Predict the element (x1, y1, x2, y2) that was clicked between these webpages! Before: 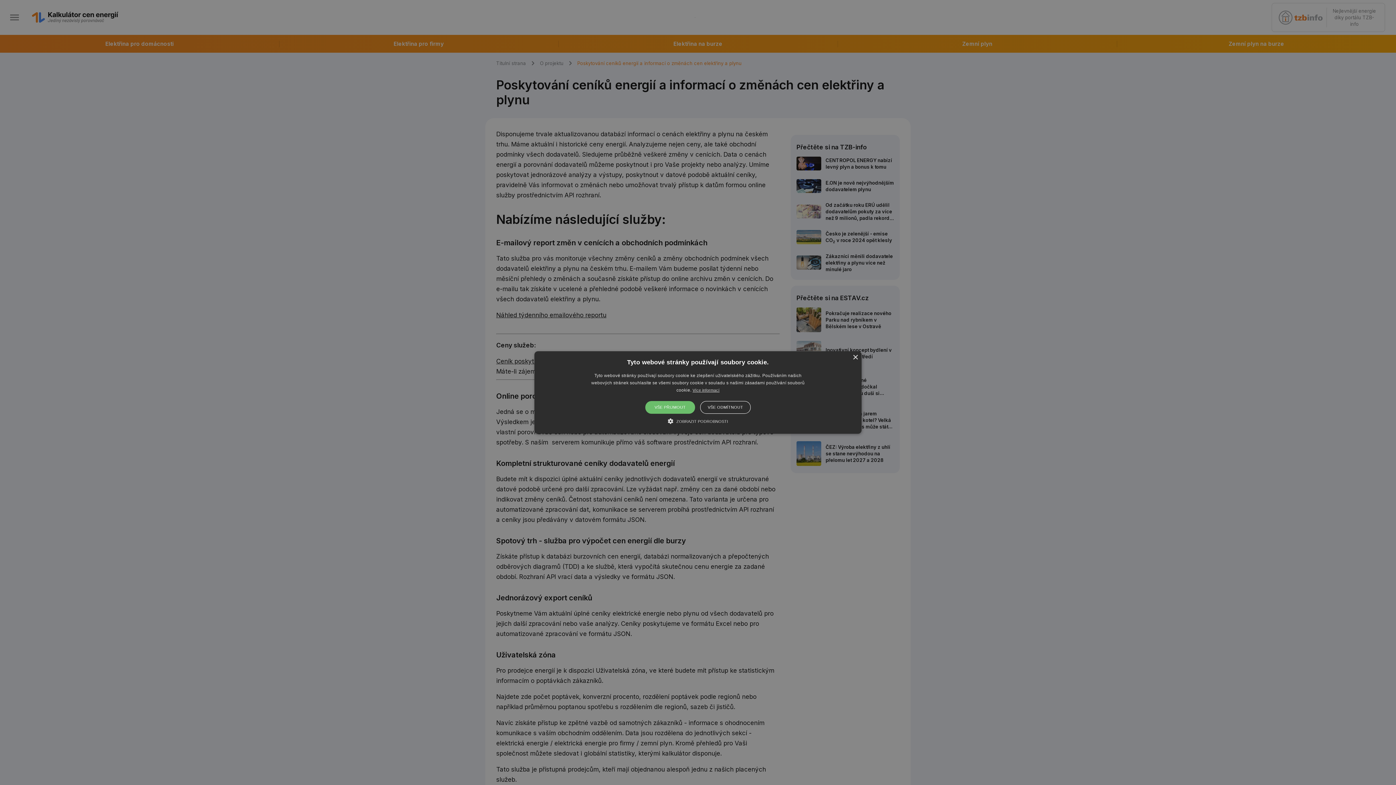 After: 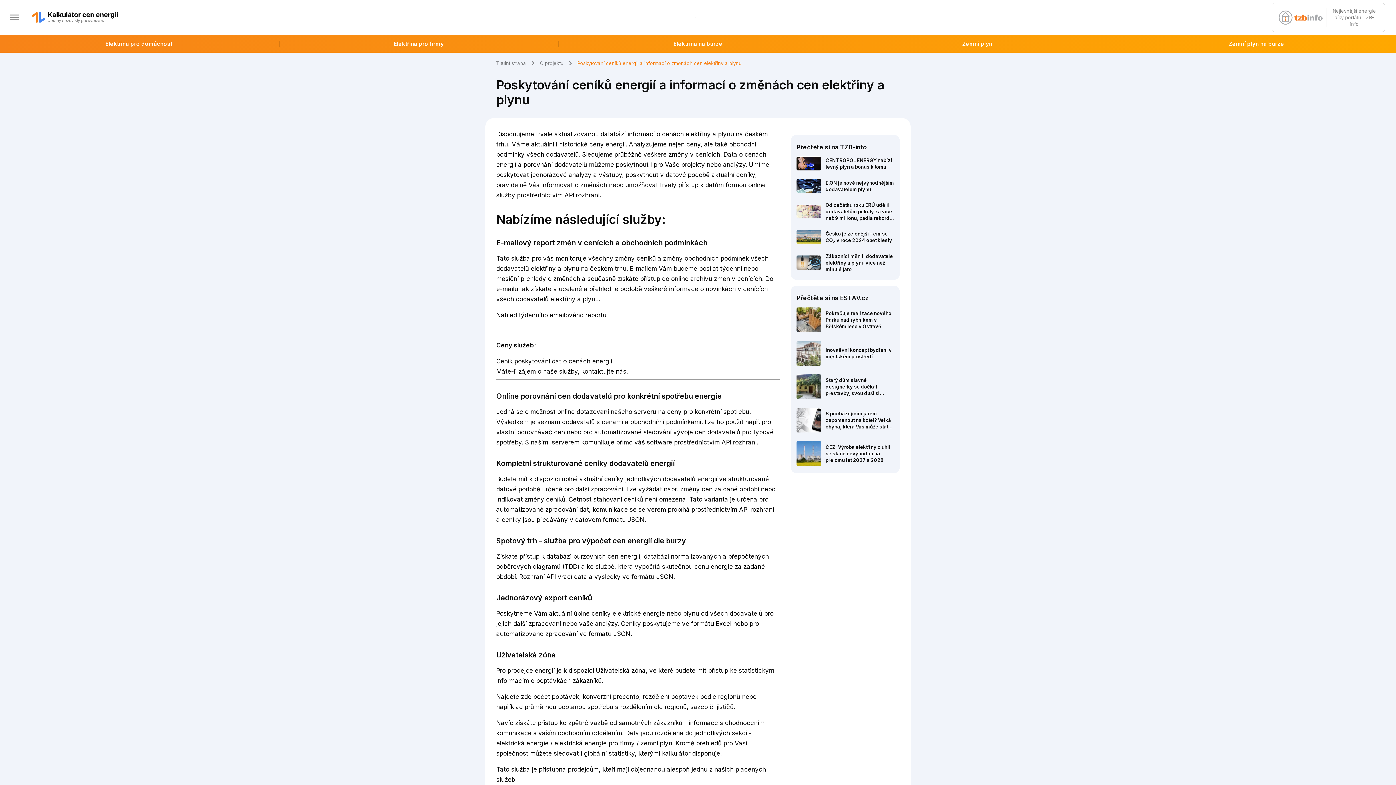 Action: bbox: (645, 401, 695, 414) label: VŠE PŘIJMOUT